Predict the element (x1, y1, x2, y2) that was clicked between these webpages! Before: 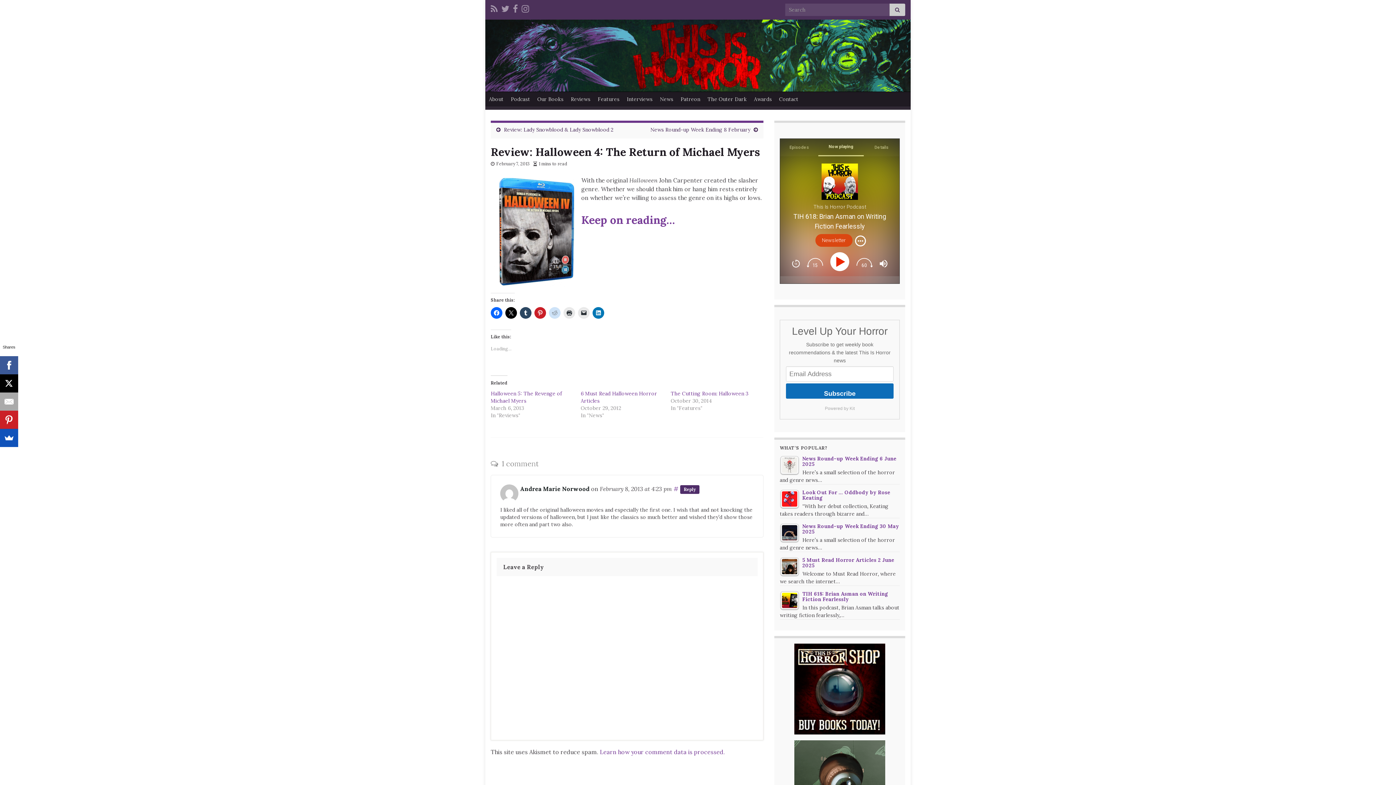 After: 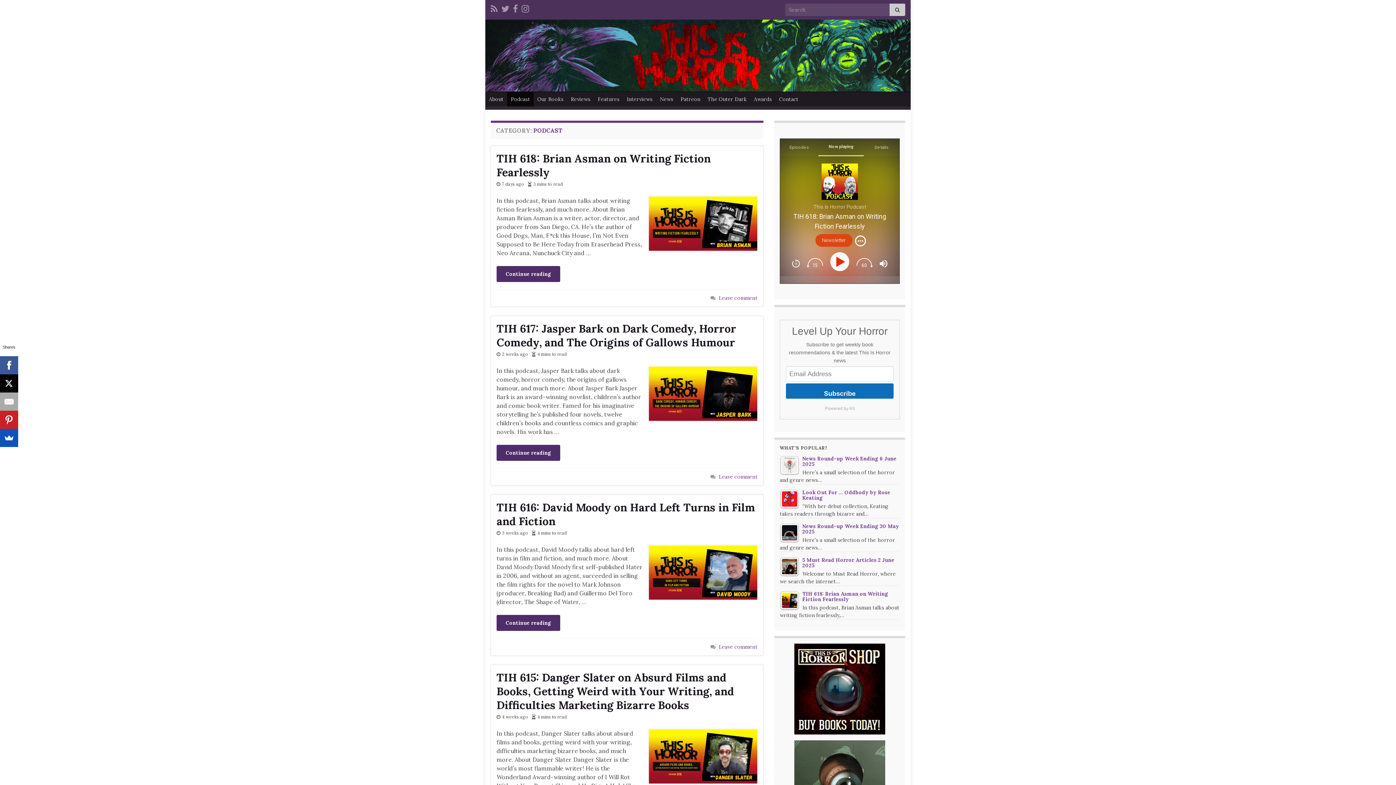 Action: bbox: (507, 92, 533, 106) label: Podcast